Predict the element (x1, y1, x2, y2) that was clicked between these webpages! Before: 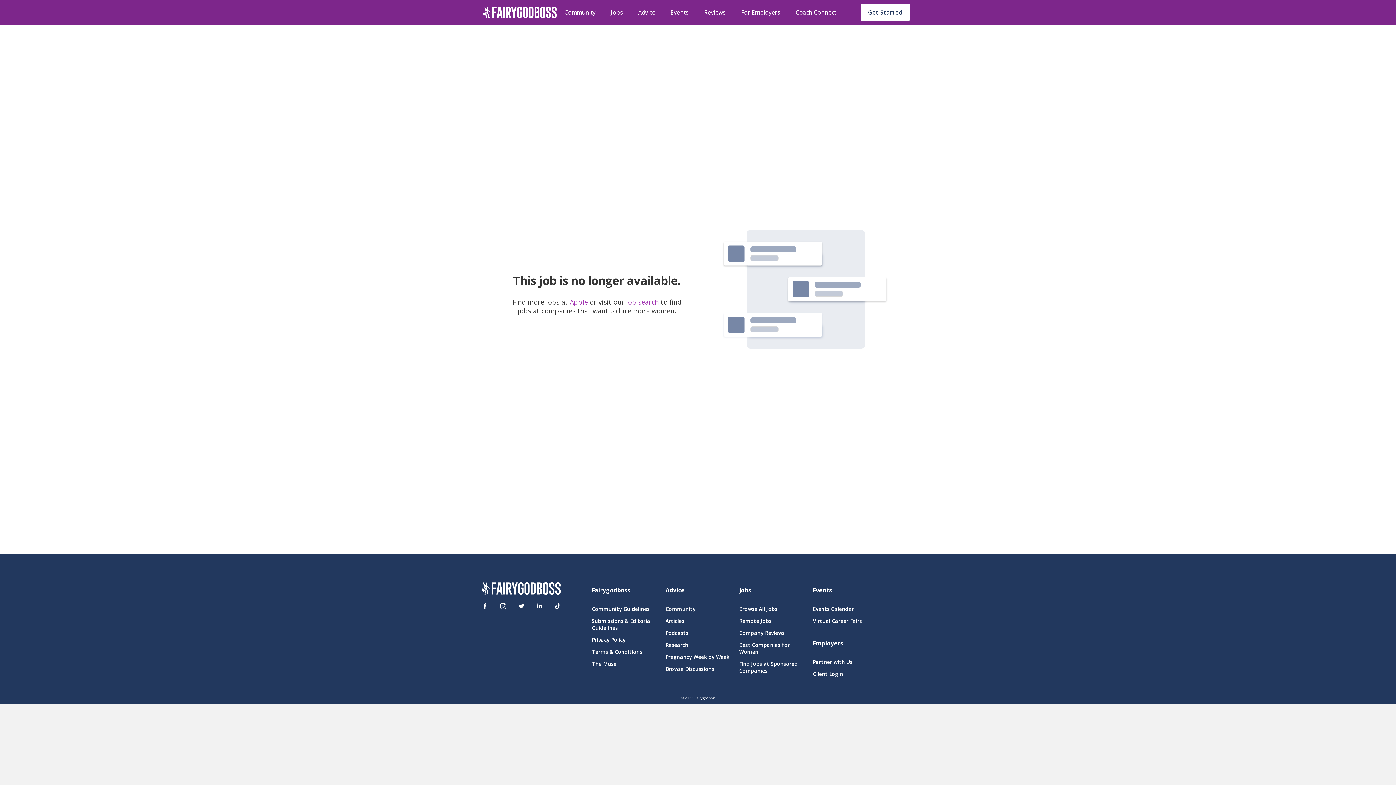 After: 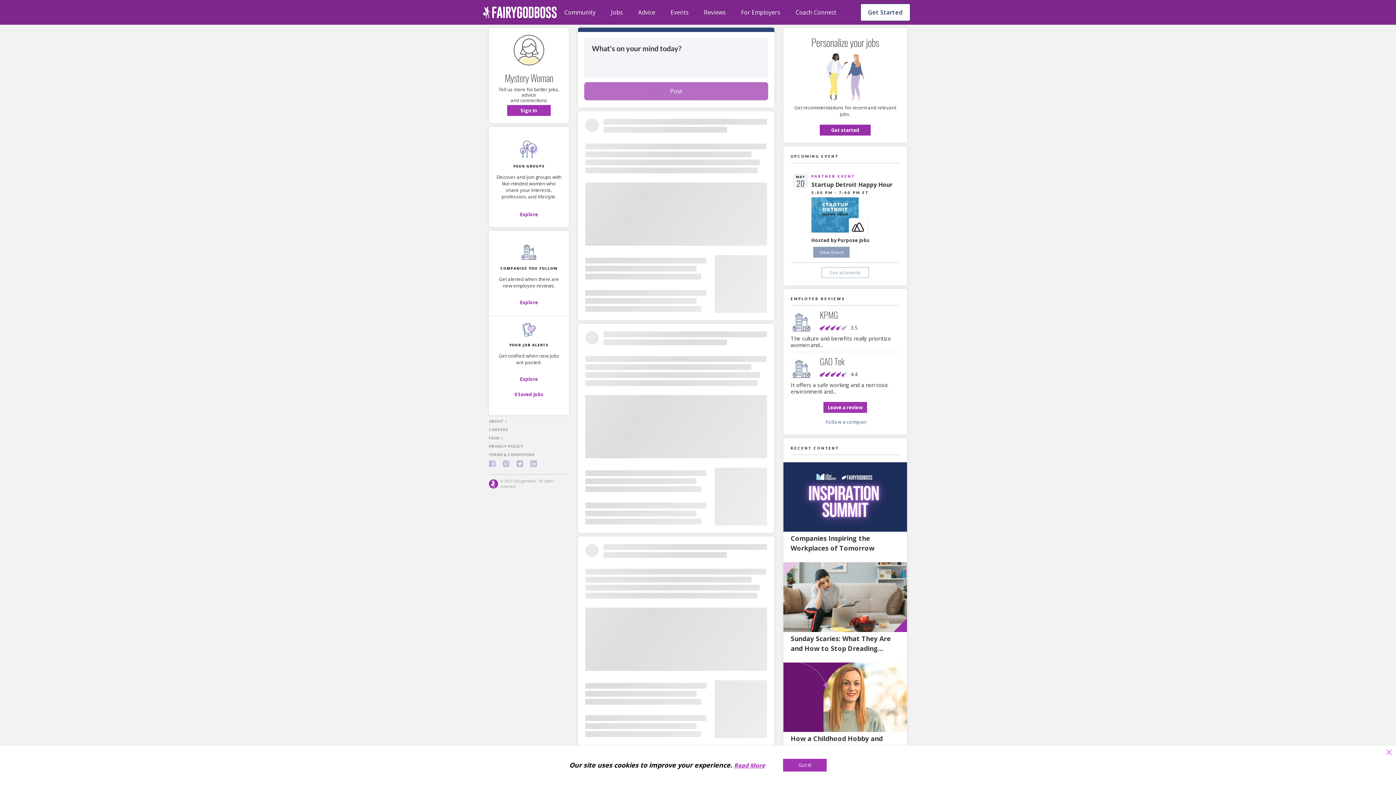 Action: label: Community bbox: (665, 605, 730, 612)